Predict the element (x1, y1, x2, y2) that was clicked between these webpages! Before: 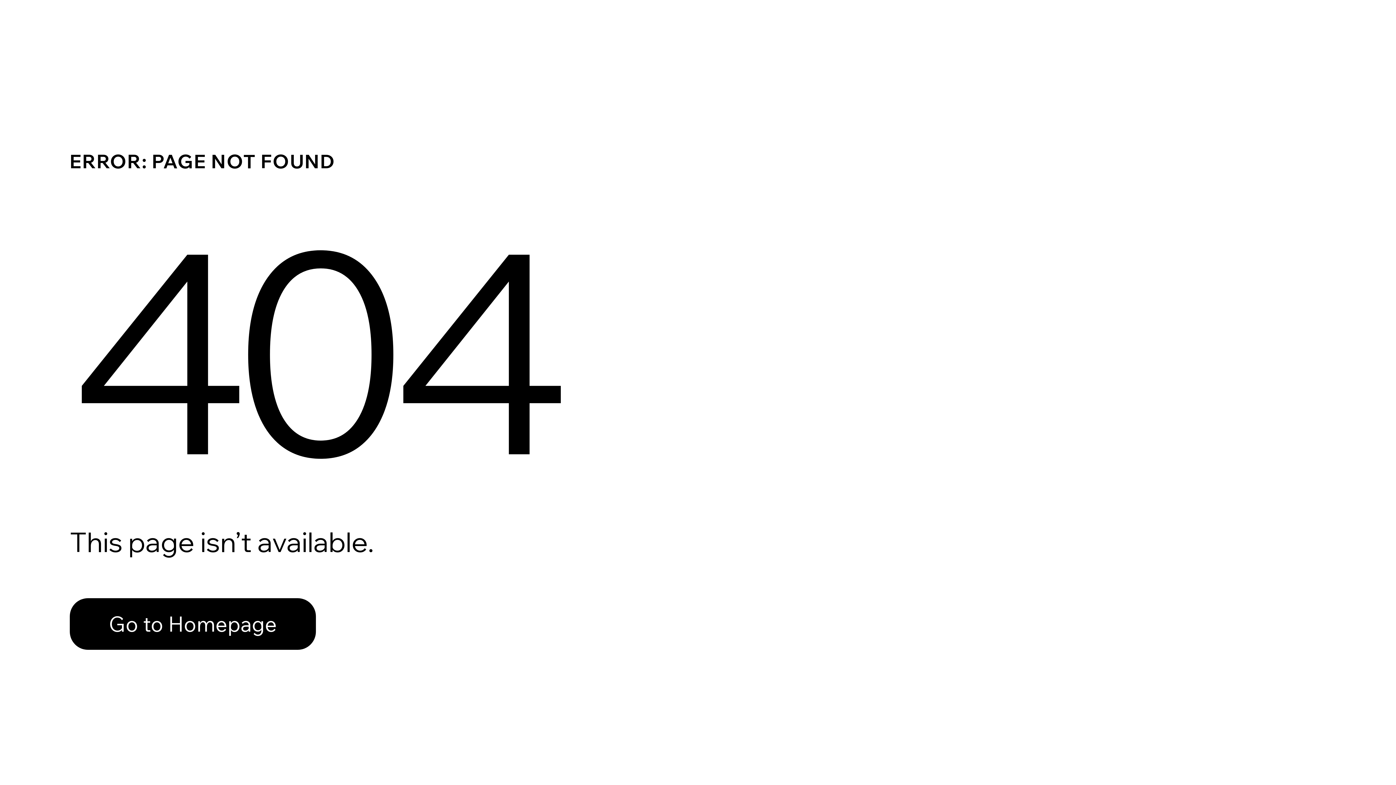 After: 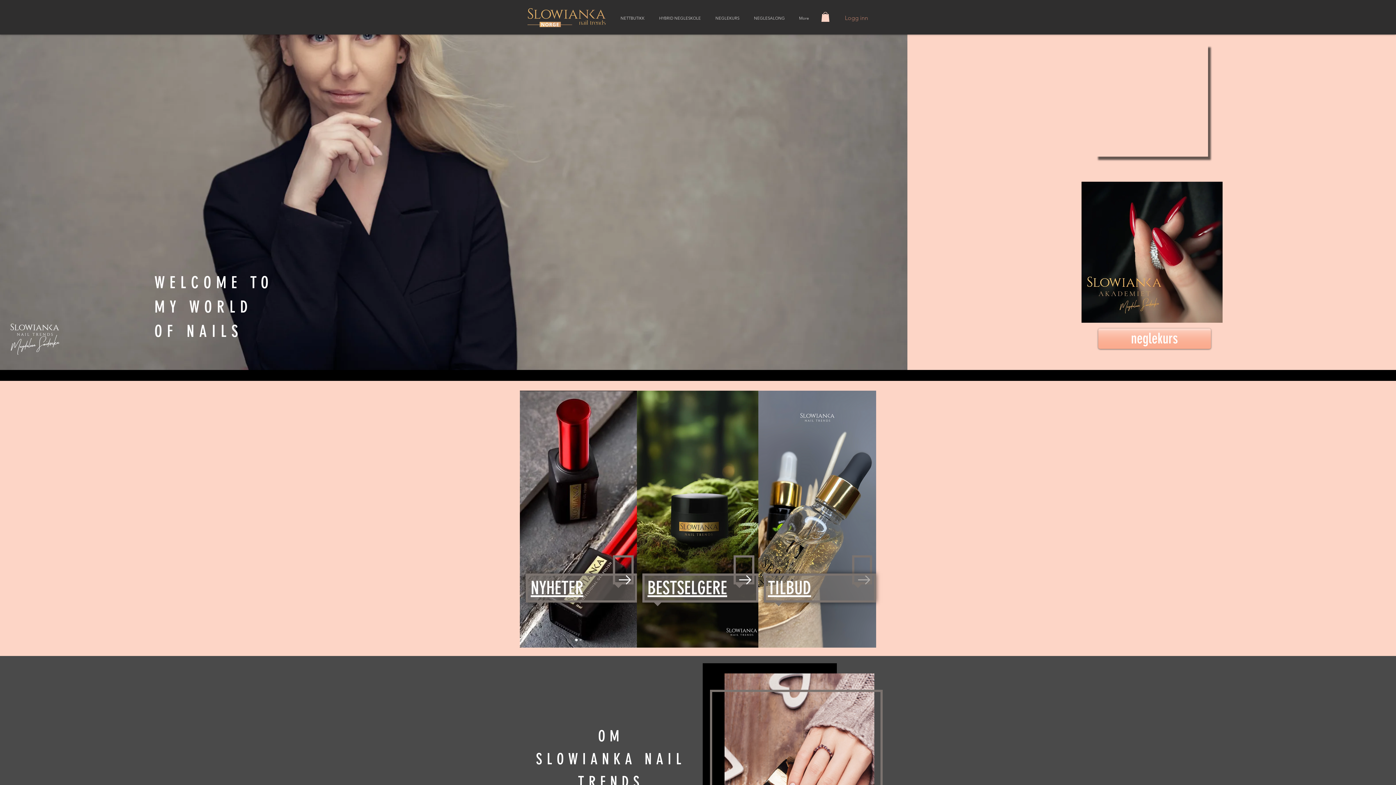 Action: label: Go to Homepage bbox: (69, 598, 316, 650)